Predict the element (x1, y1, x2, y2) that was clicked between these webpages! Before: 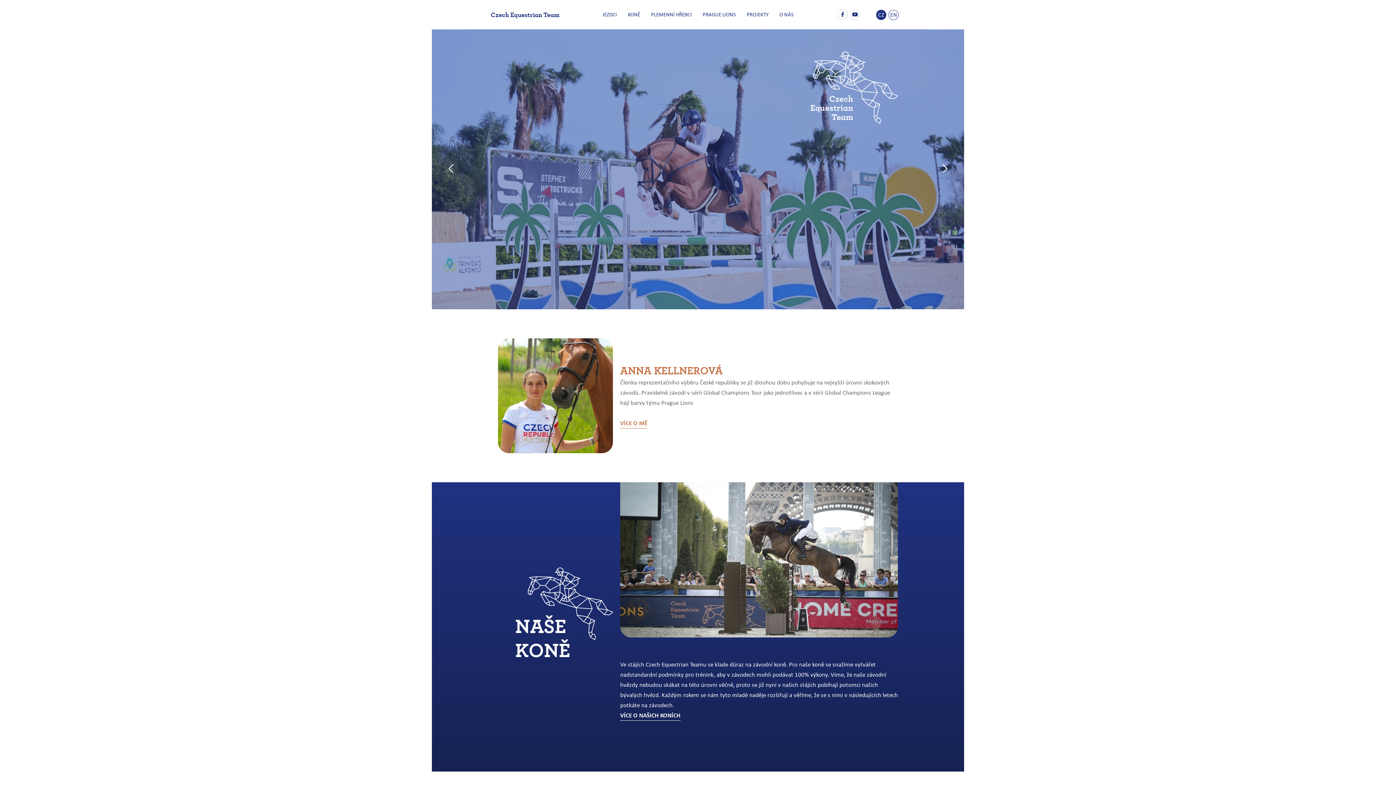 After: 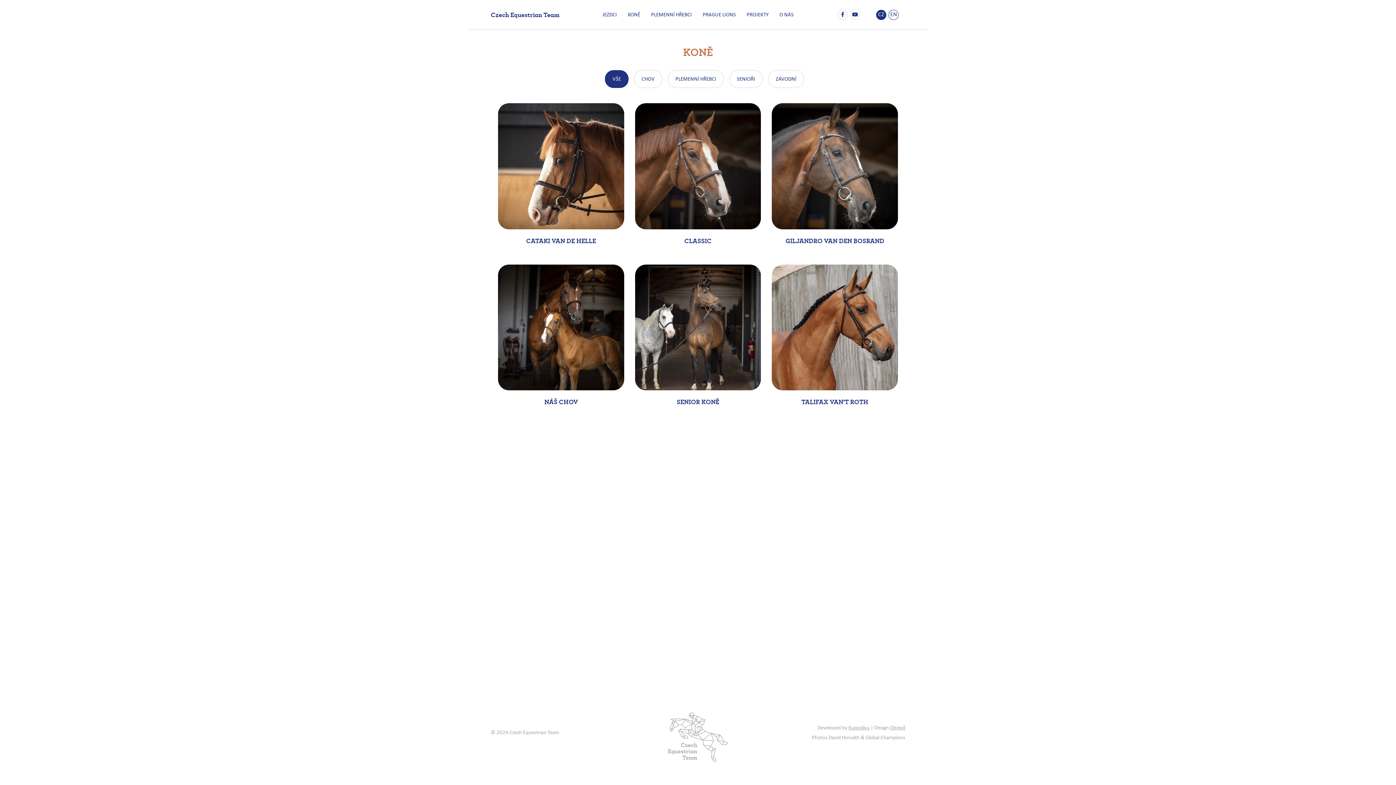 Action: label: VÍCE O NAŠICH KONÍCH bbox: (620, 712, 680, 721)